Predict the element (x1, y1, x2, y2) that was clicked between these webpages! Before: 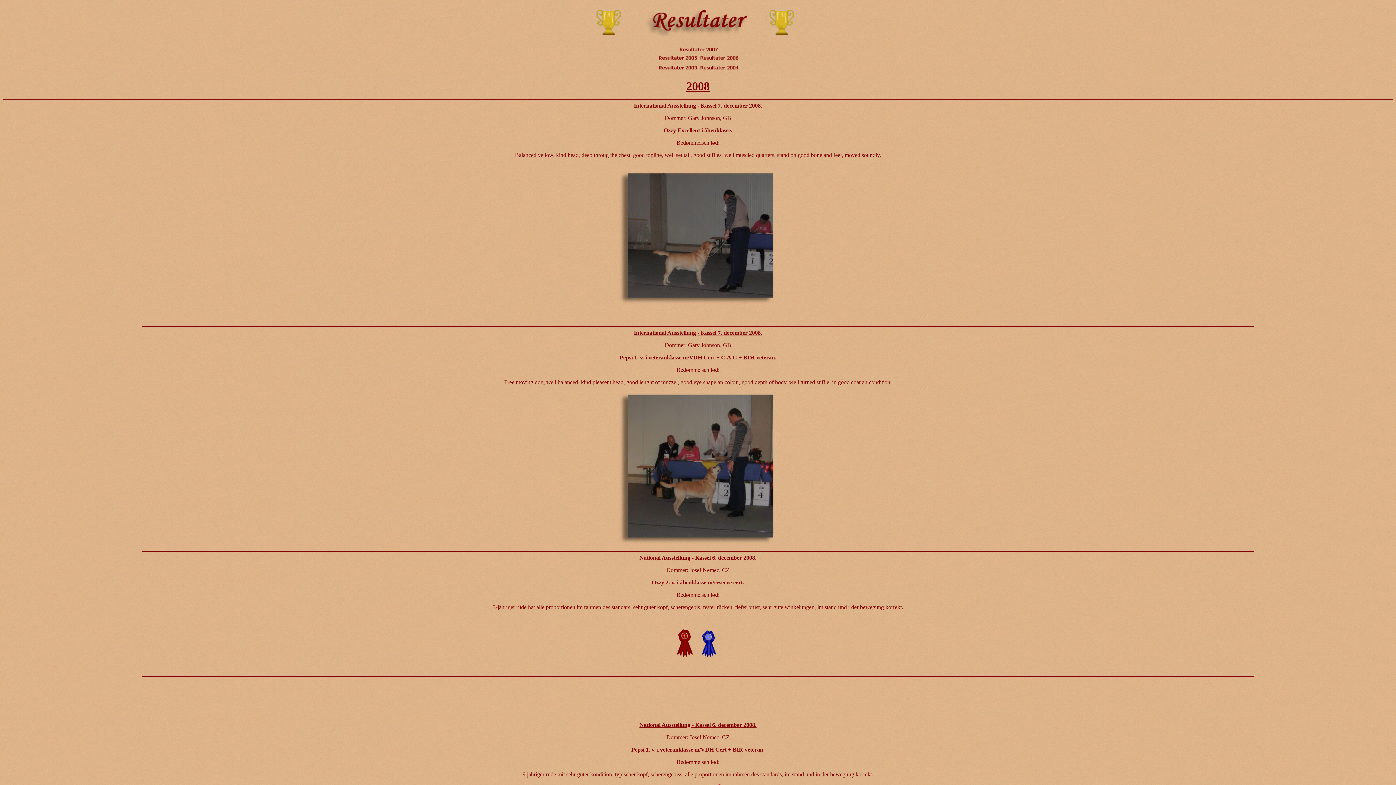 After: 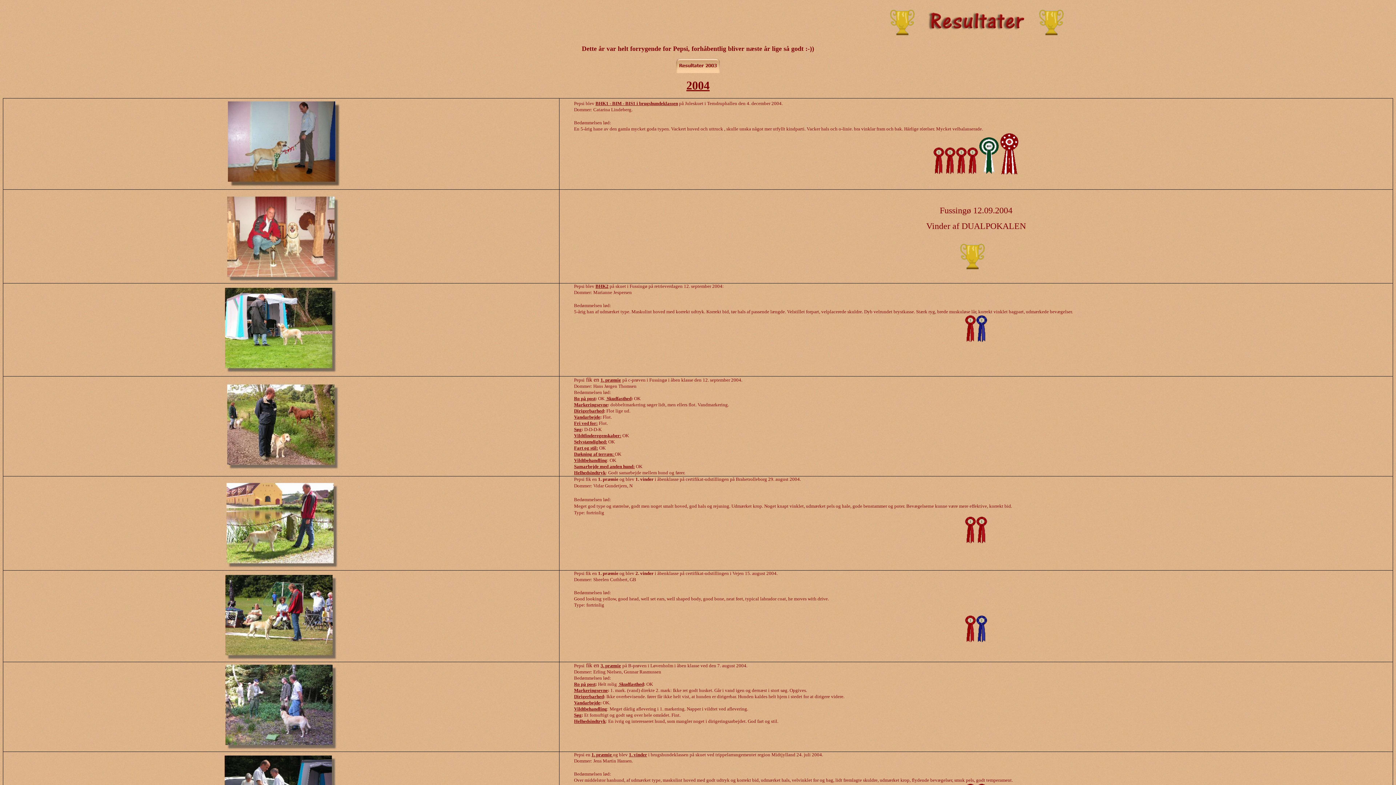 Action: bbox: (699, 66, 739, 72)